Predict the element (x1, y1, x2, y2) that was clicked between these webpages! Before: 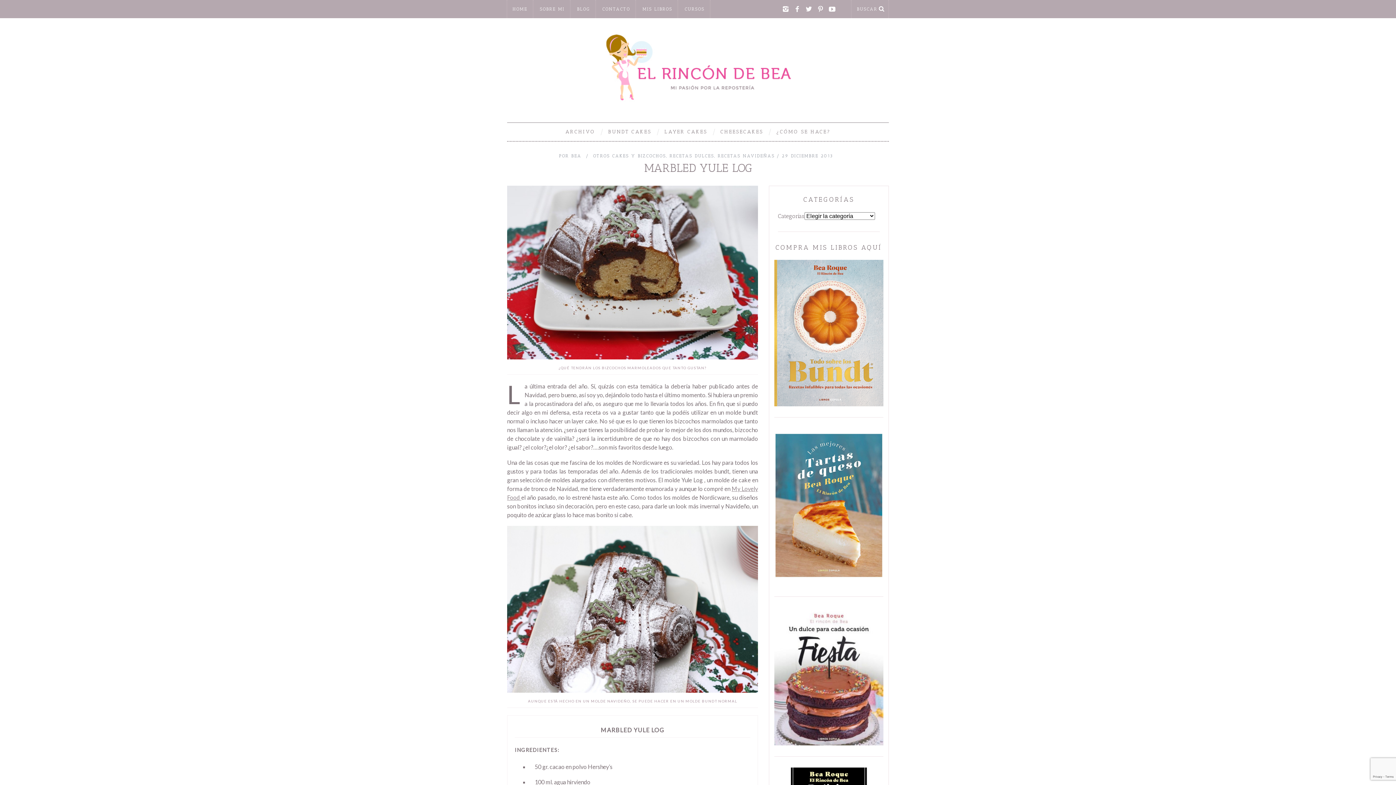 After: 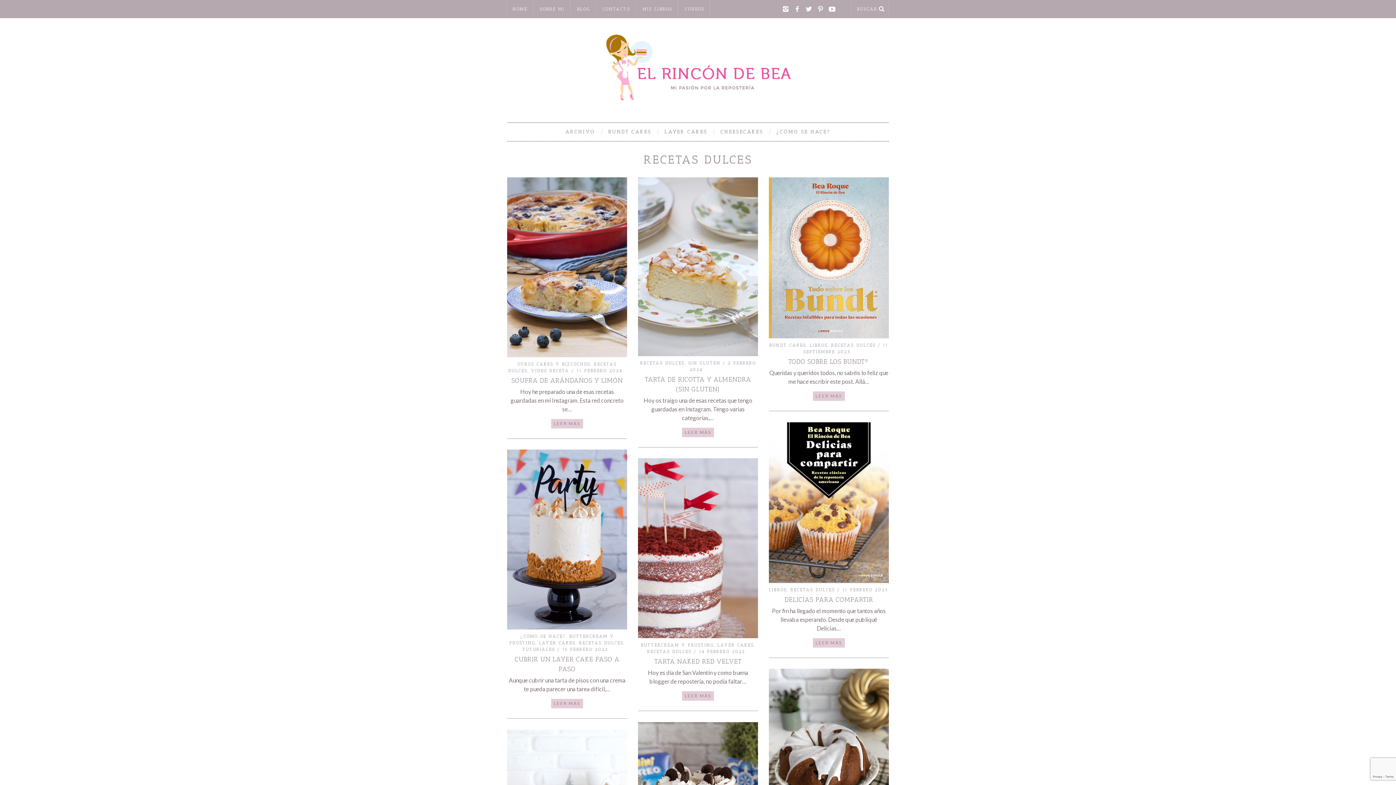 Action: bbox: (669, 153, 714, 158) label: RECETAS DULCES